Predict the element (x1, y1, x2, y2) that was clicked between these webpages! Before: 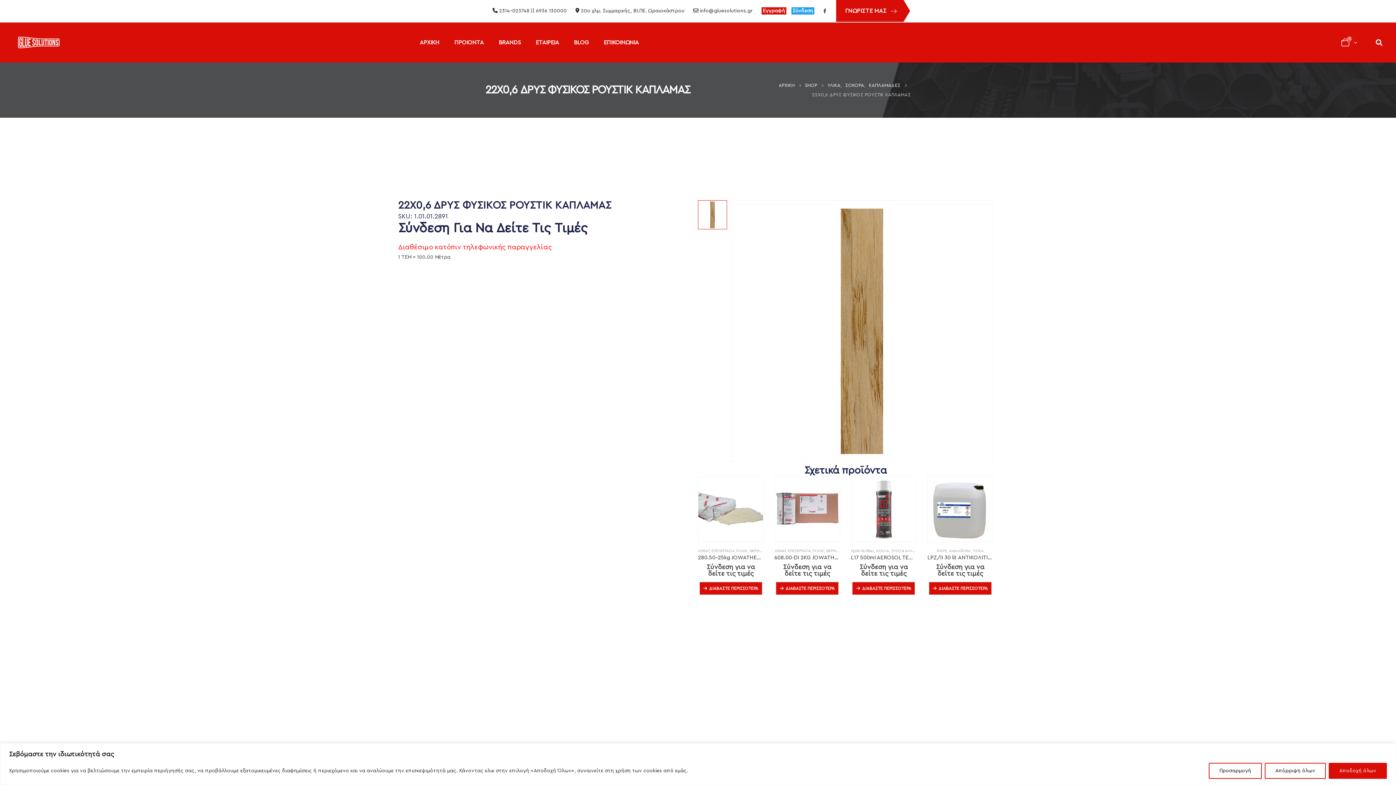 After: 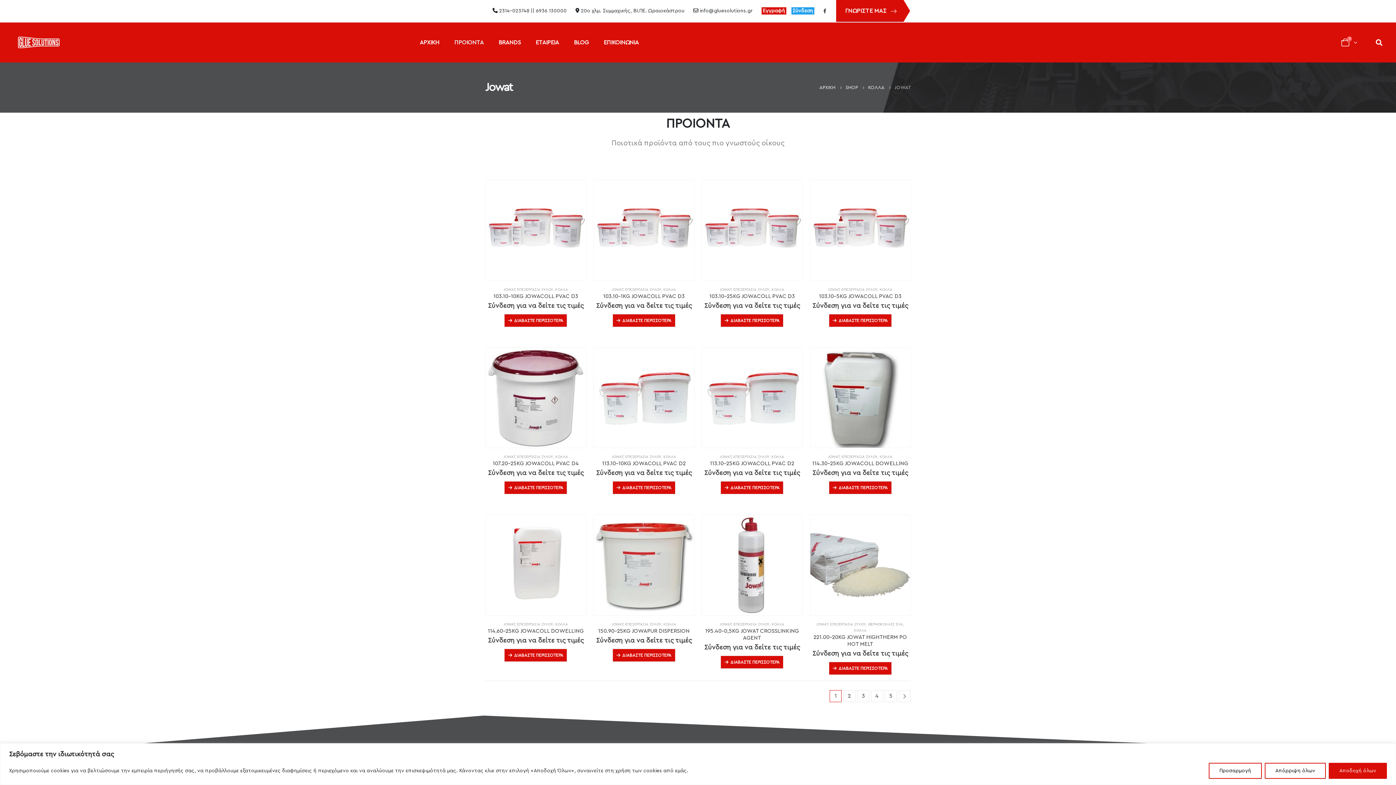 Action: label: JOWAT bbox: (698, 549, 709, 552)